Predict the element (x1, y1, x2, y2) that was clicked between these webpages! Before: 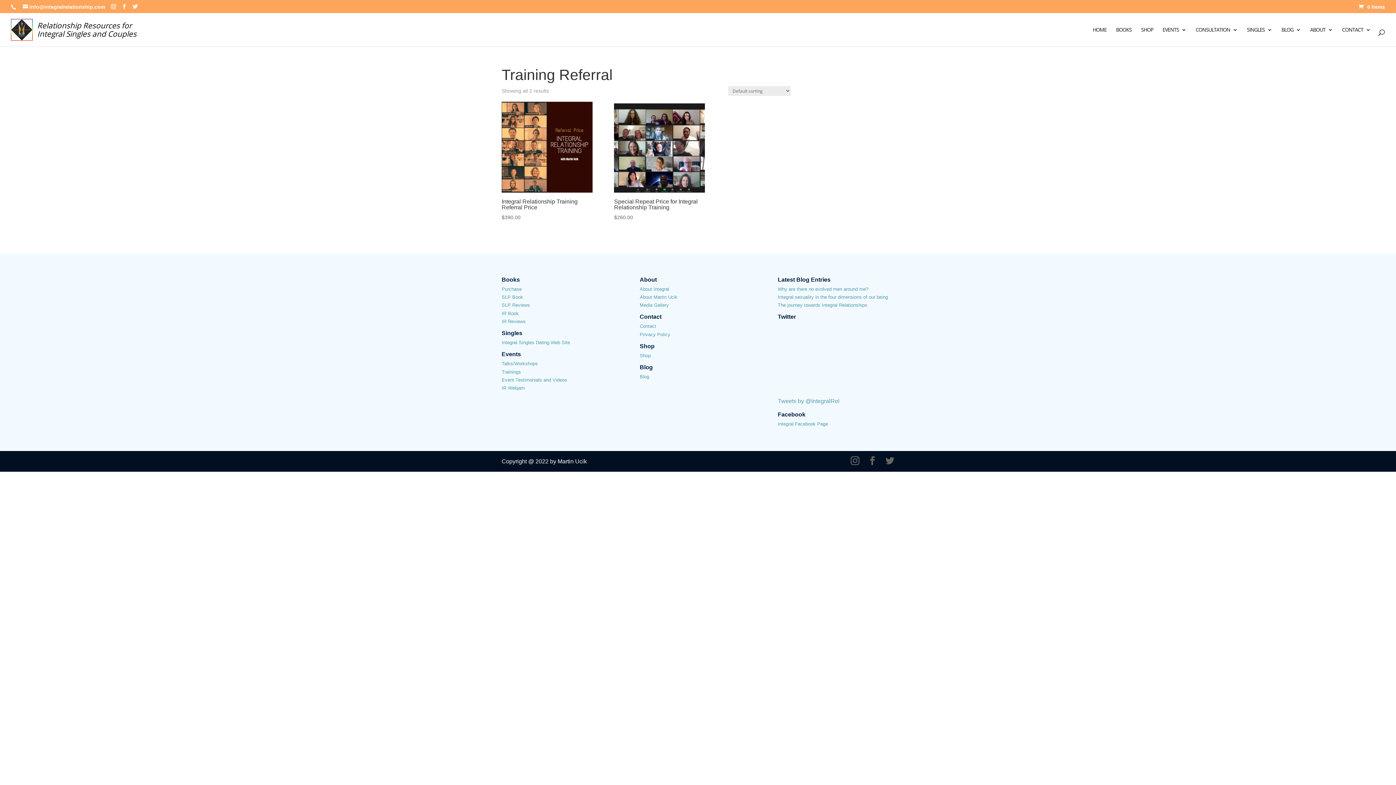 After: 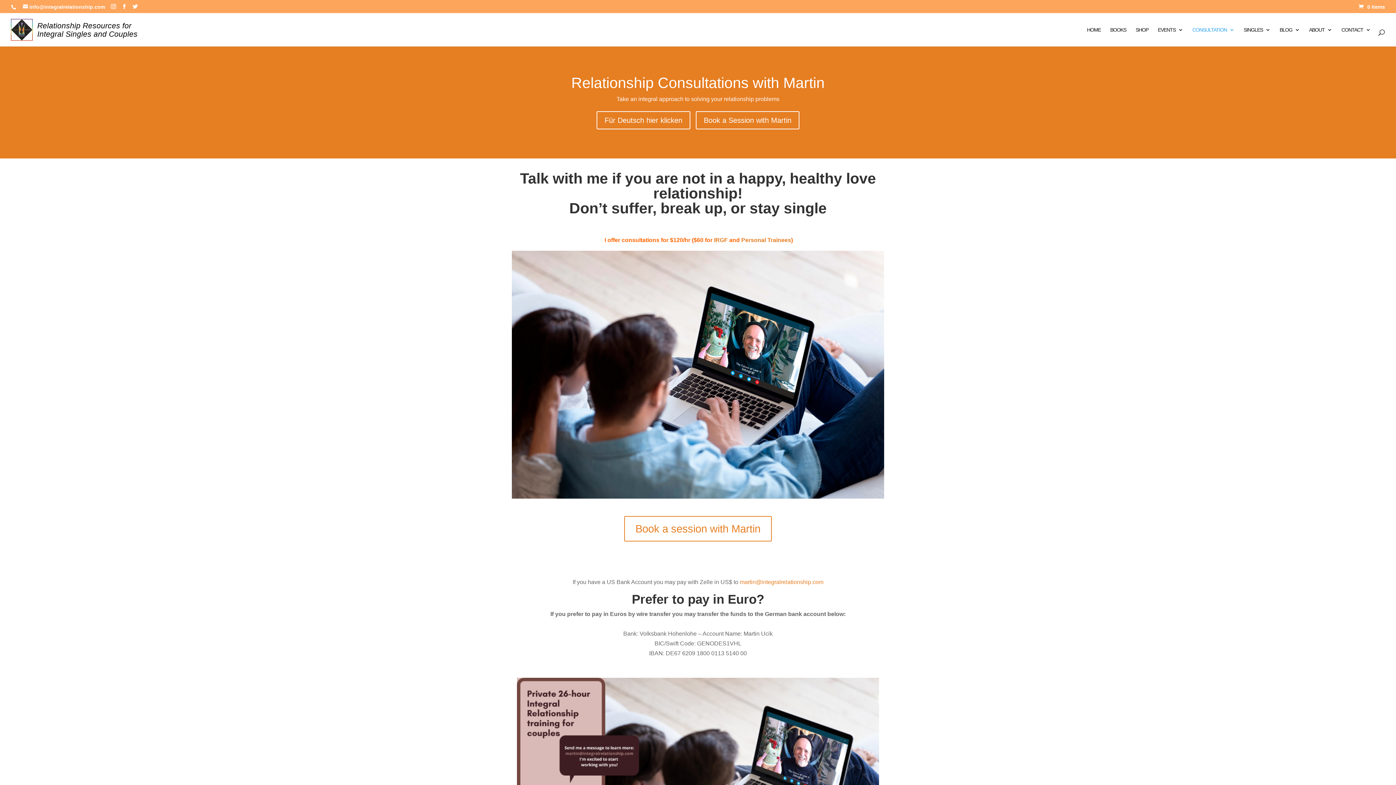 Action: label: CONSULTATION bbox: (1196, 23, 1237, 36)